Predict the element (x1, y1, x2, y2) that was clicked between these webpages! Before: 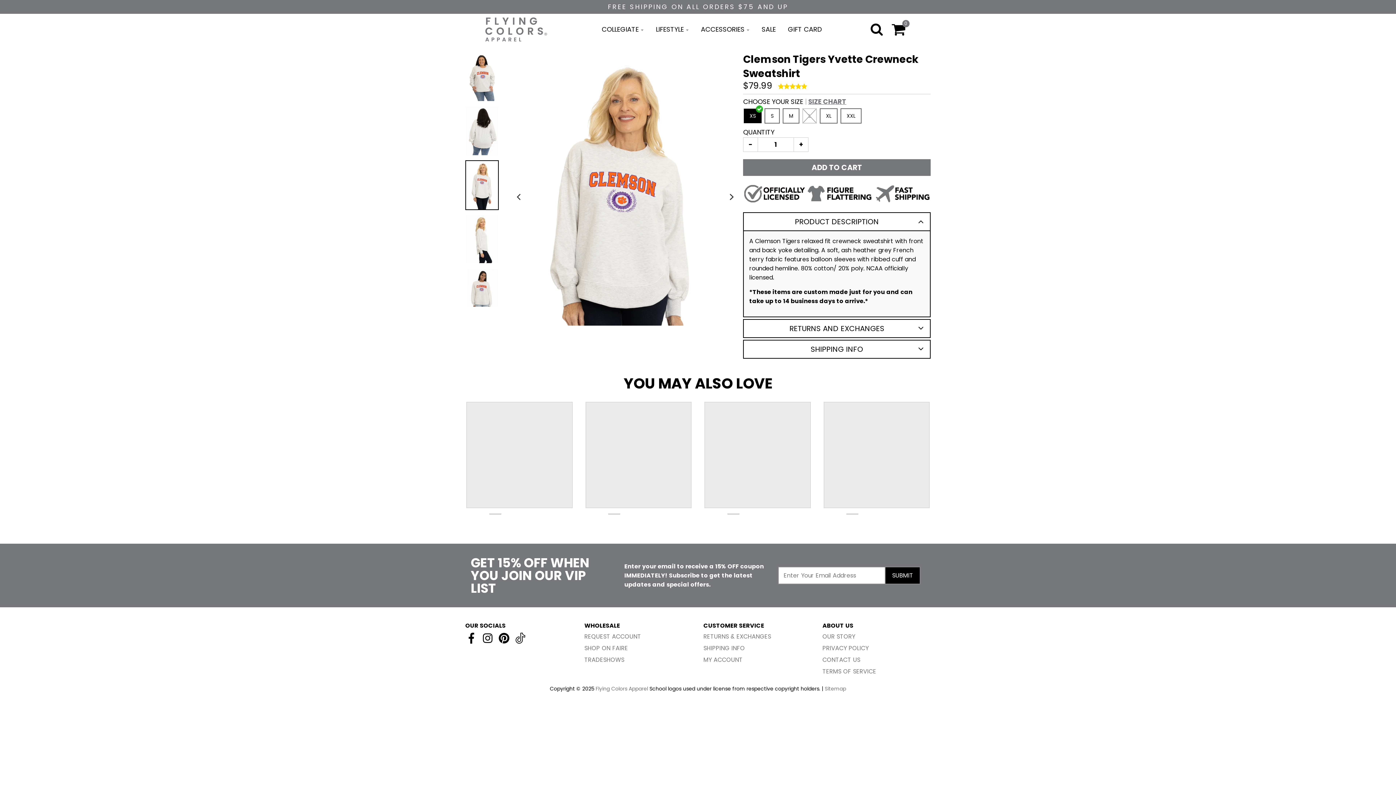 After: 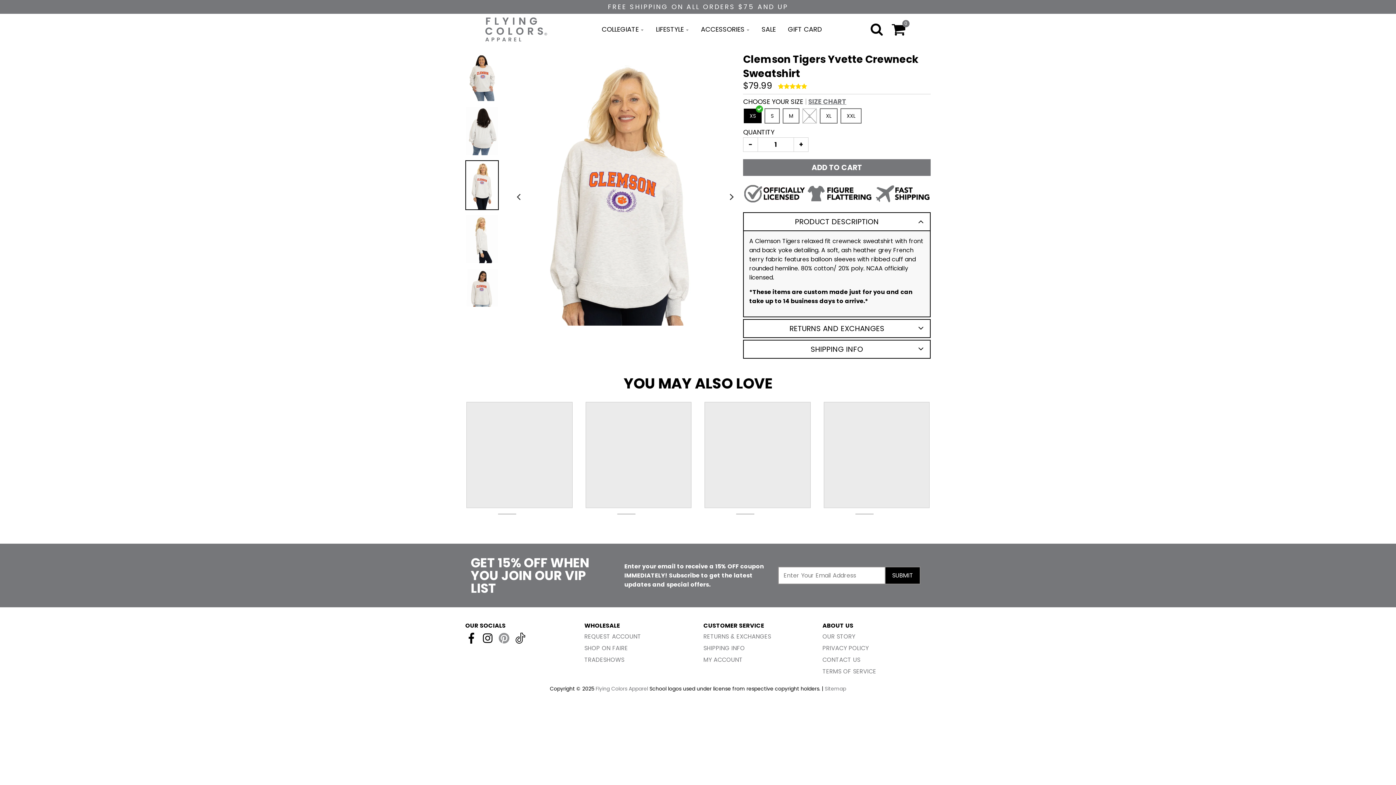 Action: bbox: (498, 633, 510, 643)